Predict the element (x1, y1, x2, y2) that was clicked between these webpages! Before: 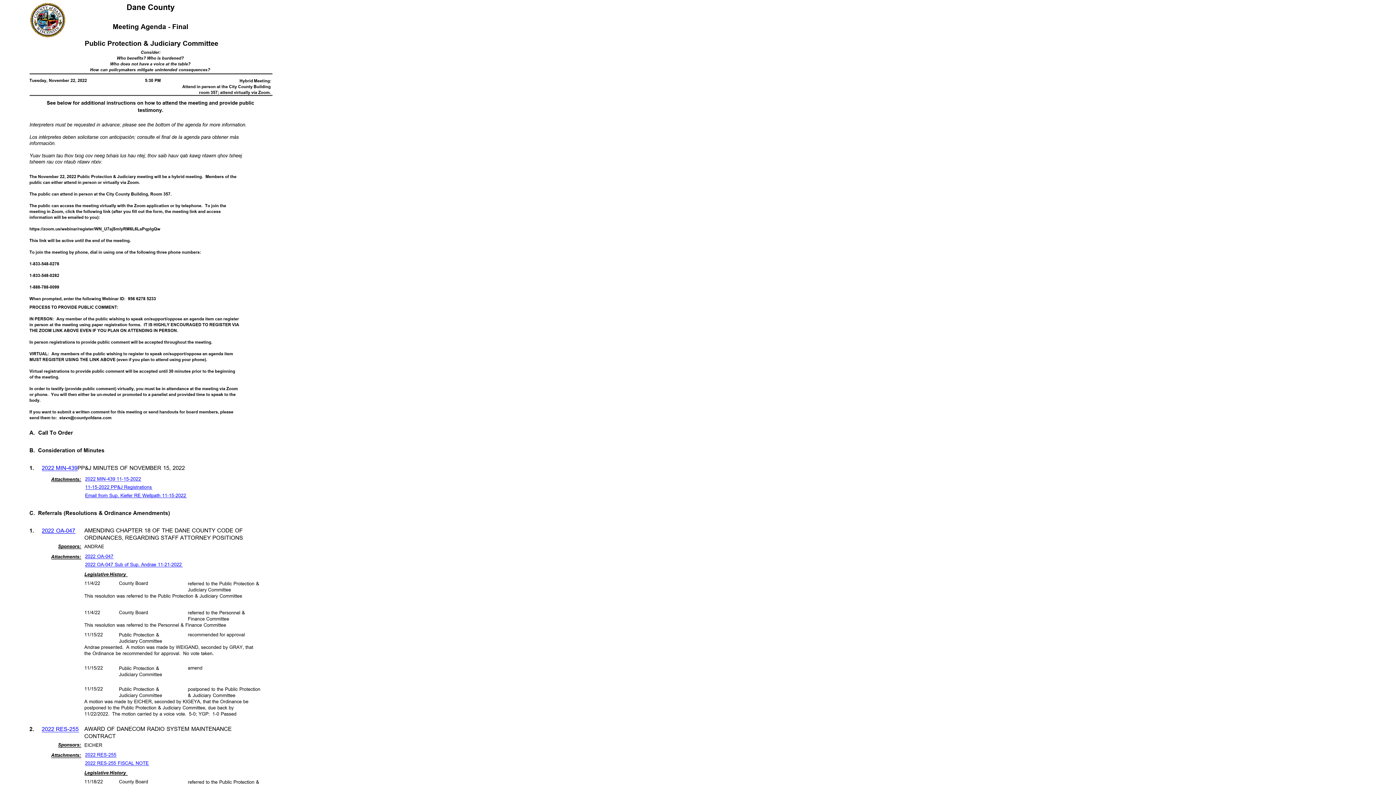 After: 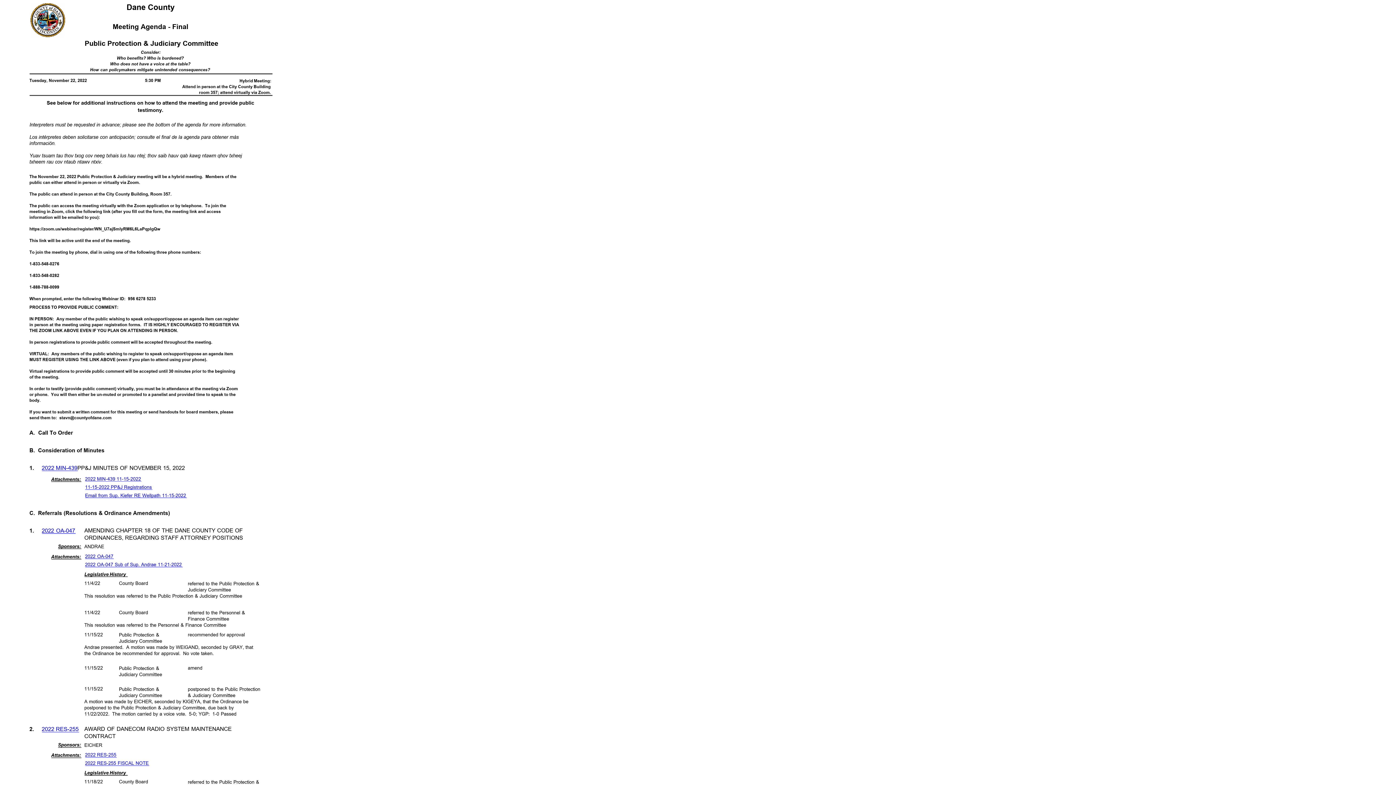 Action: label: 2022 MIN-439 11-15-2022   bbox: (85, 475, 143, 482)